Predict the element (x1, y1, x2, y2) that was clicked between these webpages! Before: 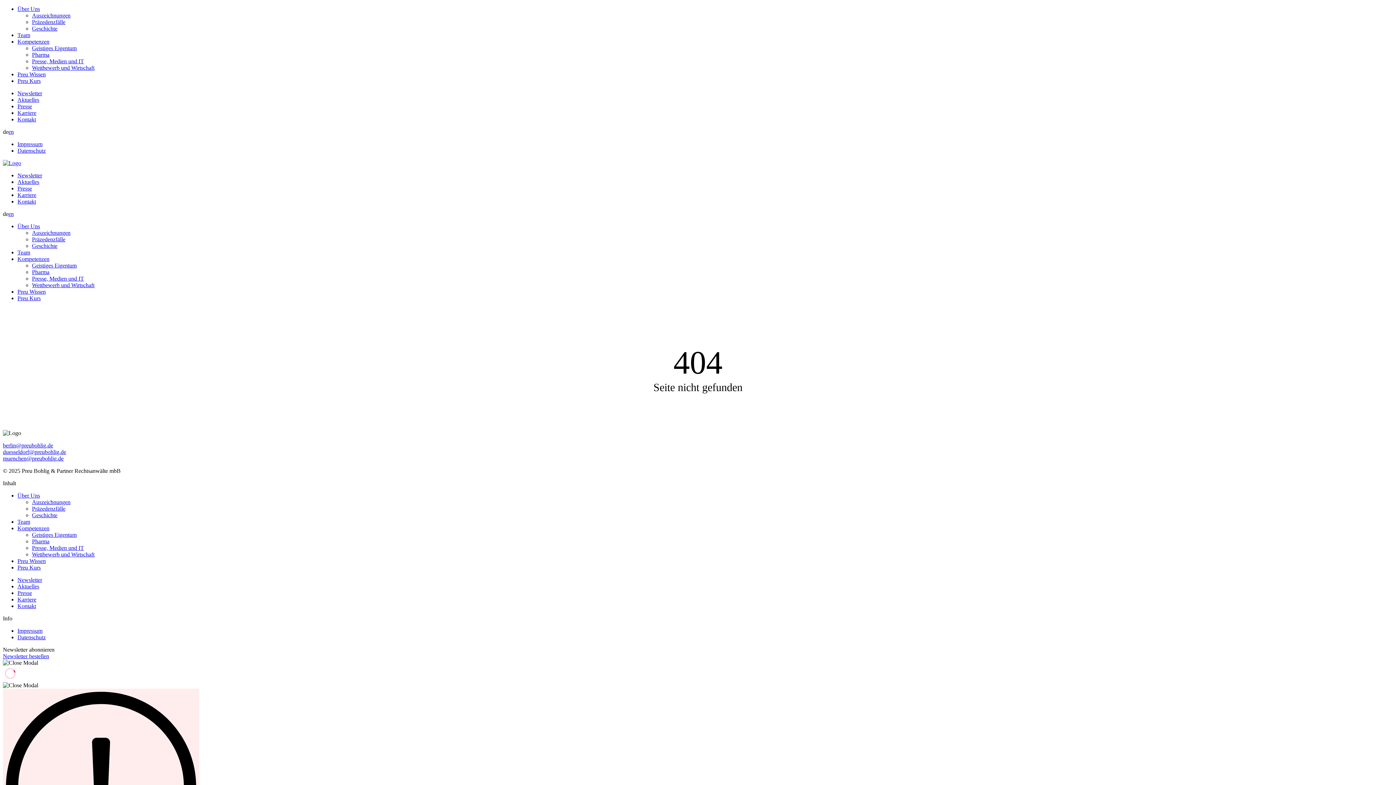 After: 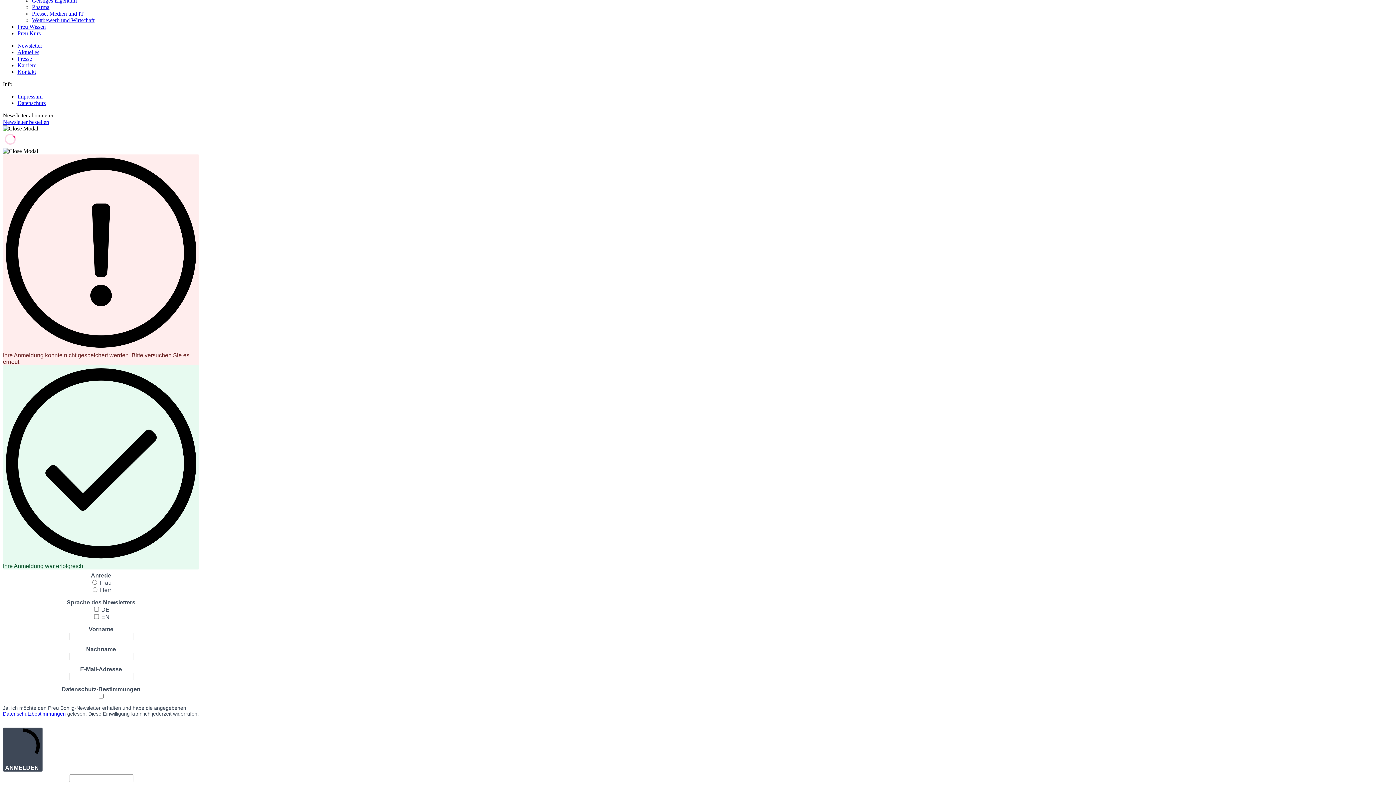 Action: label: Newsletter bestellen bbox: (2, 653, 49, 659)